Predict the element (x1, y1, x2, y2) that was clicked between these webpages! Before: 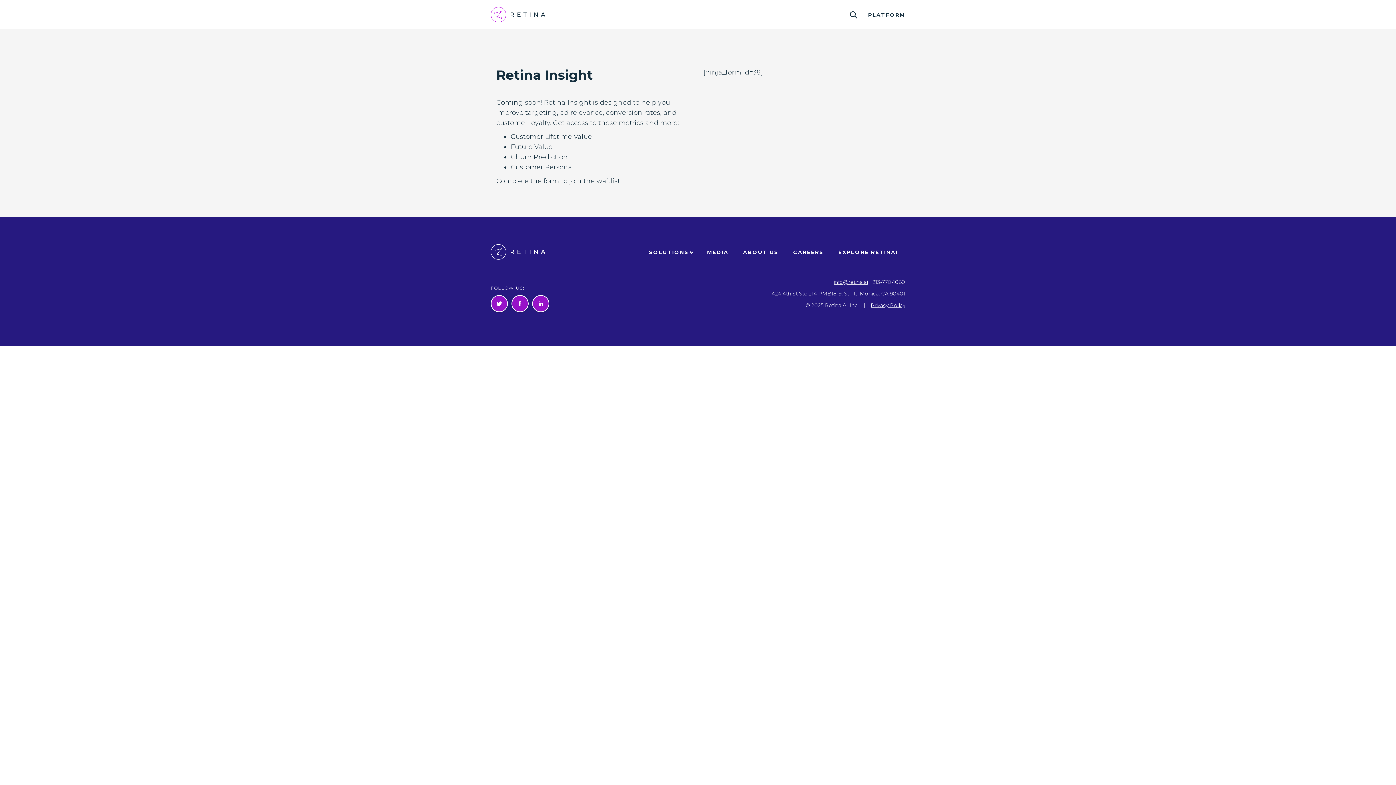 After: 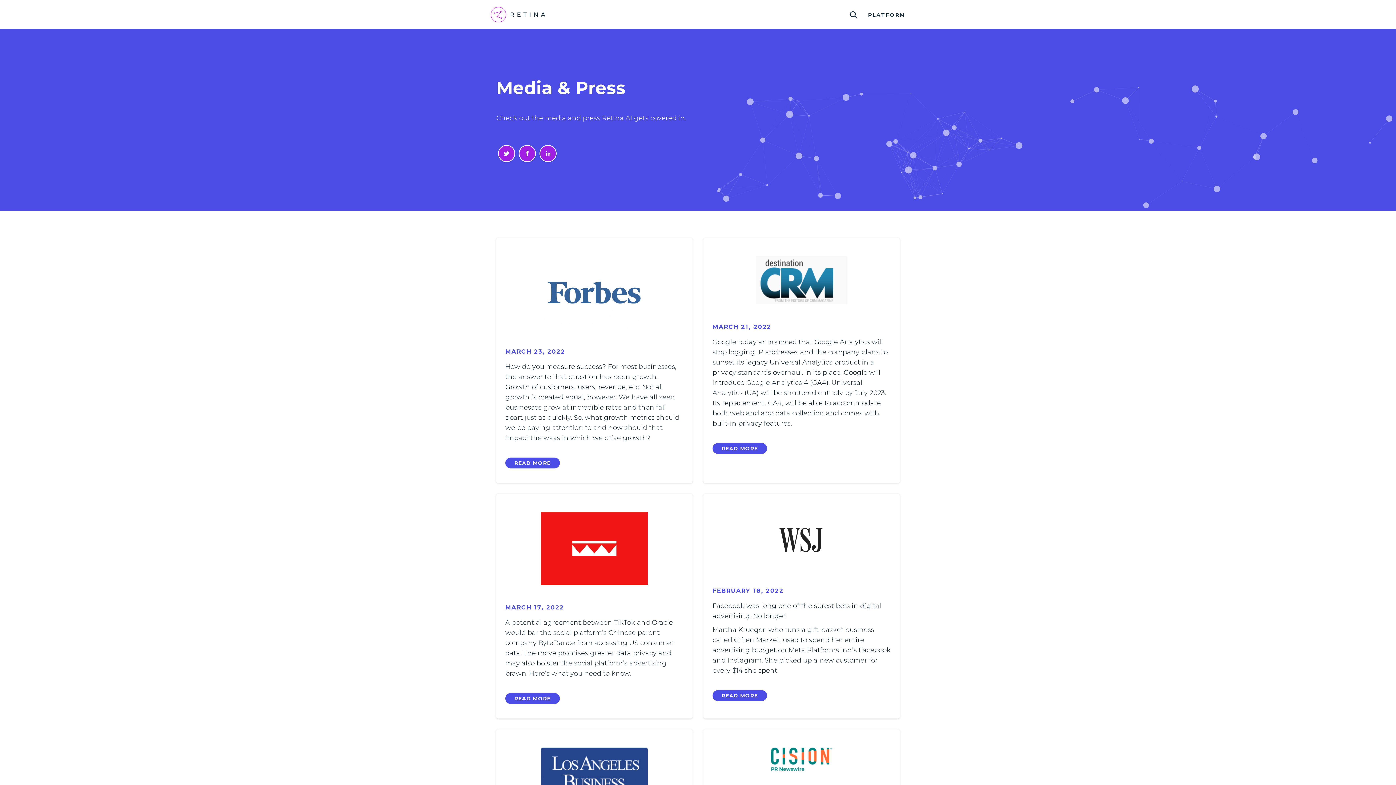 Action: label: MEDIA bbox: (707, 248, 728, 255)